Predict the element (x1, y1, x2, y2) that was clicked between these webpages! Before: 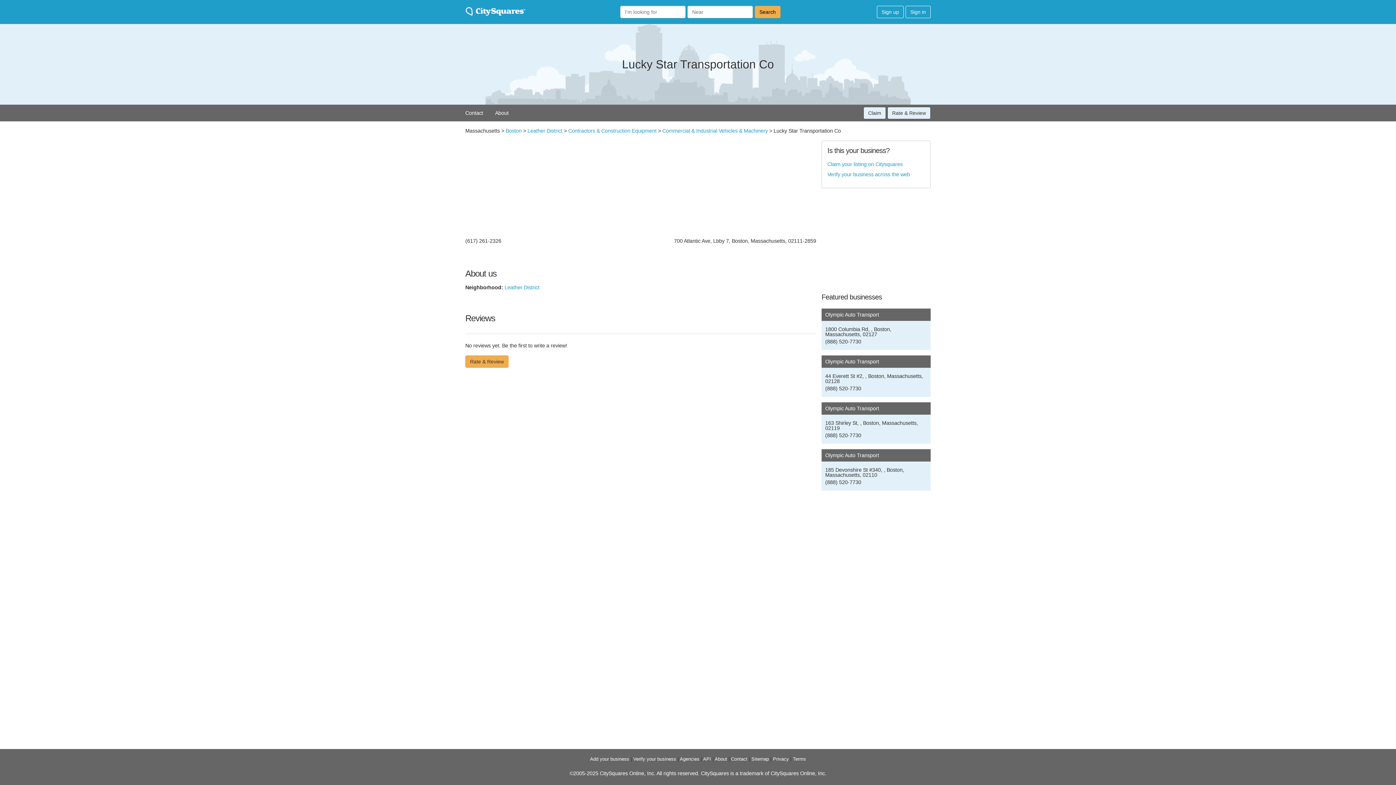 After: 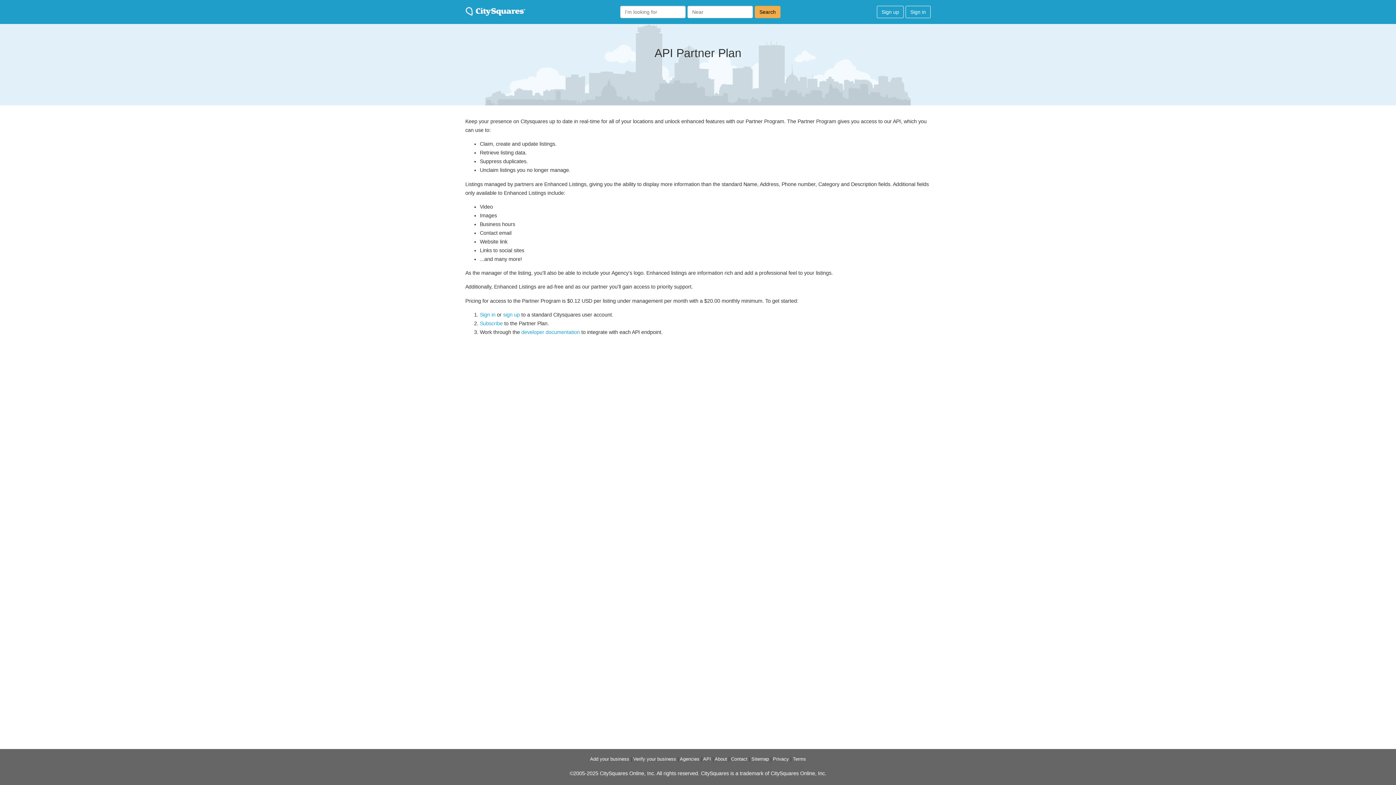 Action: bbox: (703, 756, 711, 762) label: API